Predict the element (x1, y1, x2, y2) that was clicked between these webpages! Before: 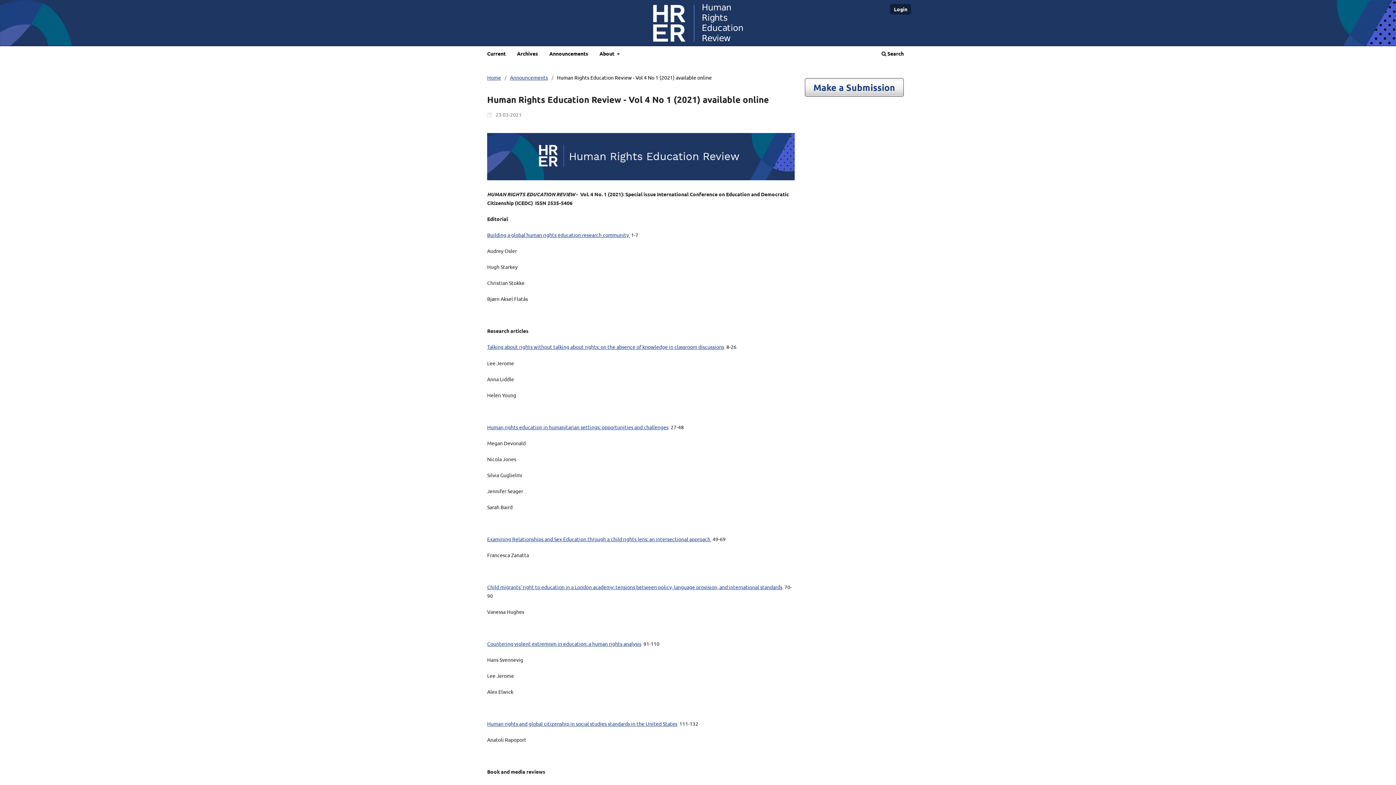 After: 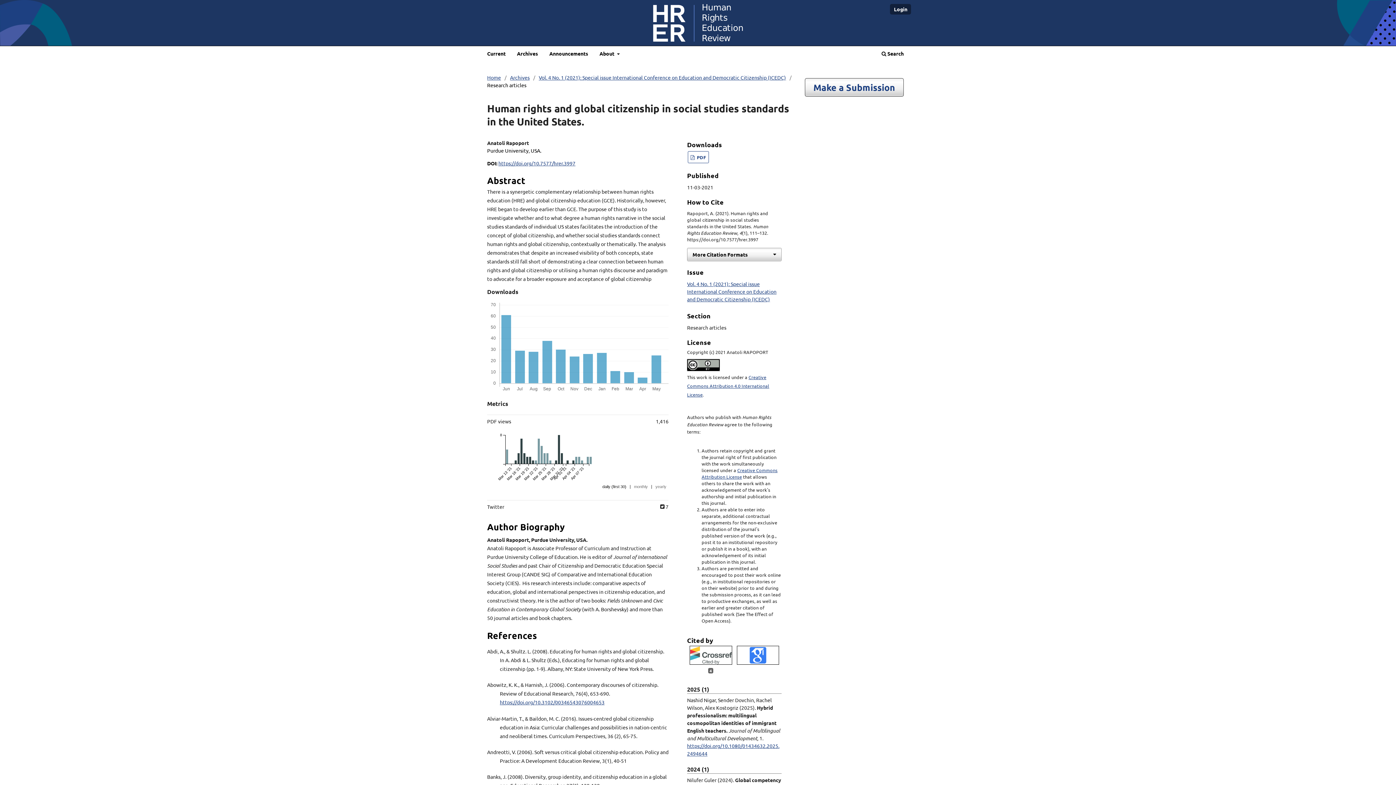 Action: label: Human rights and global citizenship in social studies standards in the United States bbox: (487, 720, 677, 727)